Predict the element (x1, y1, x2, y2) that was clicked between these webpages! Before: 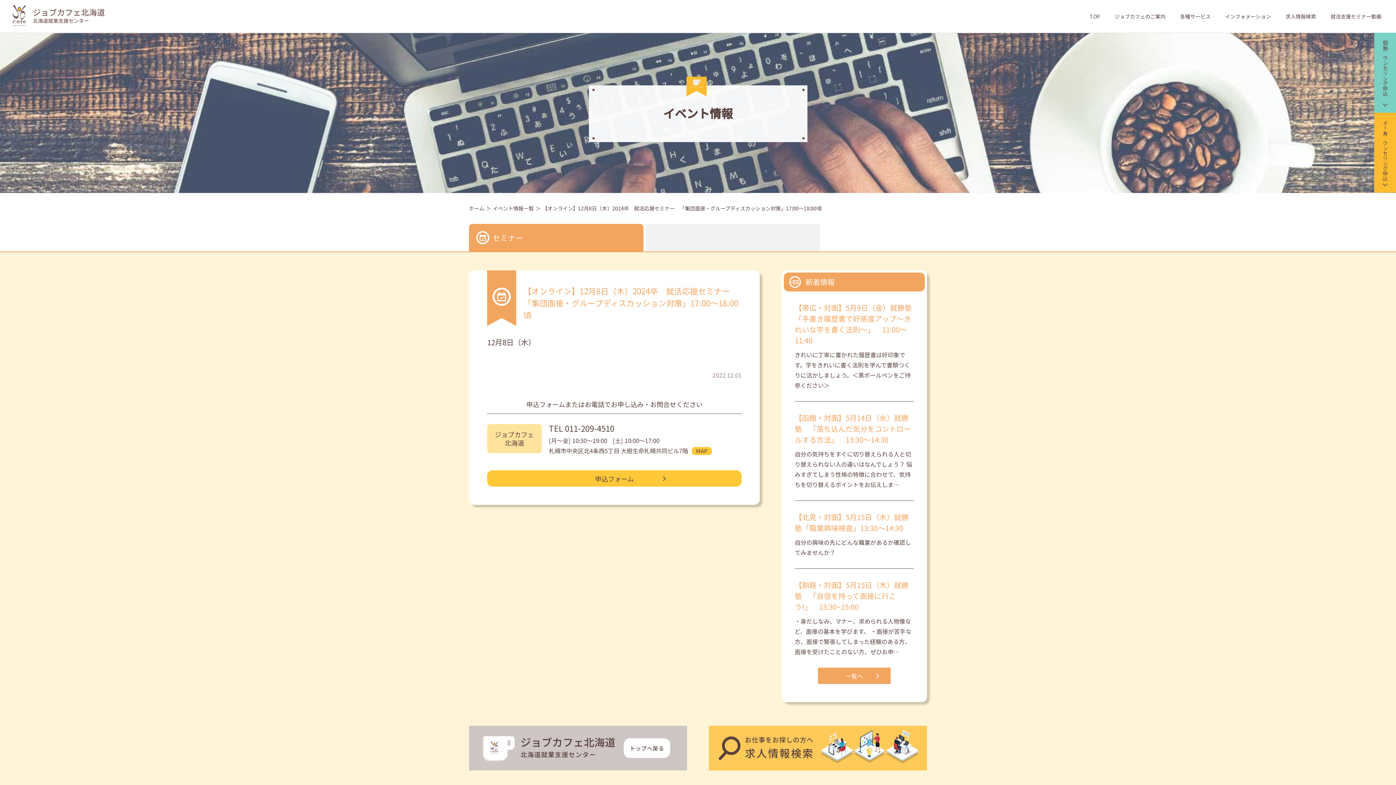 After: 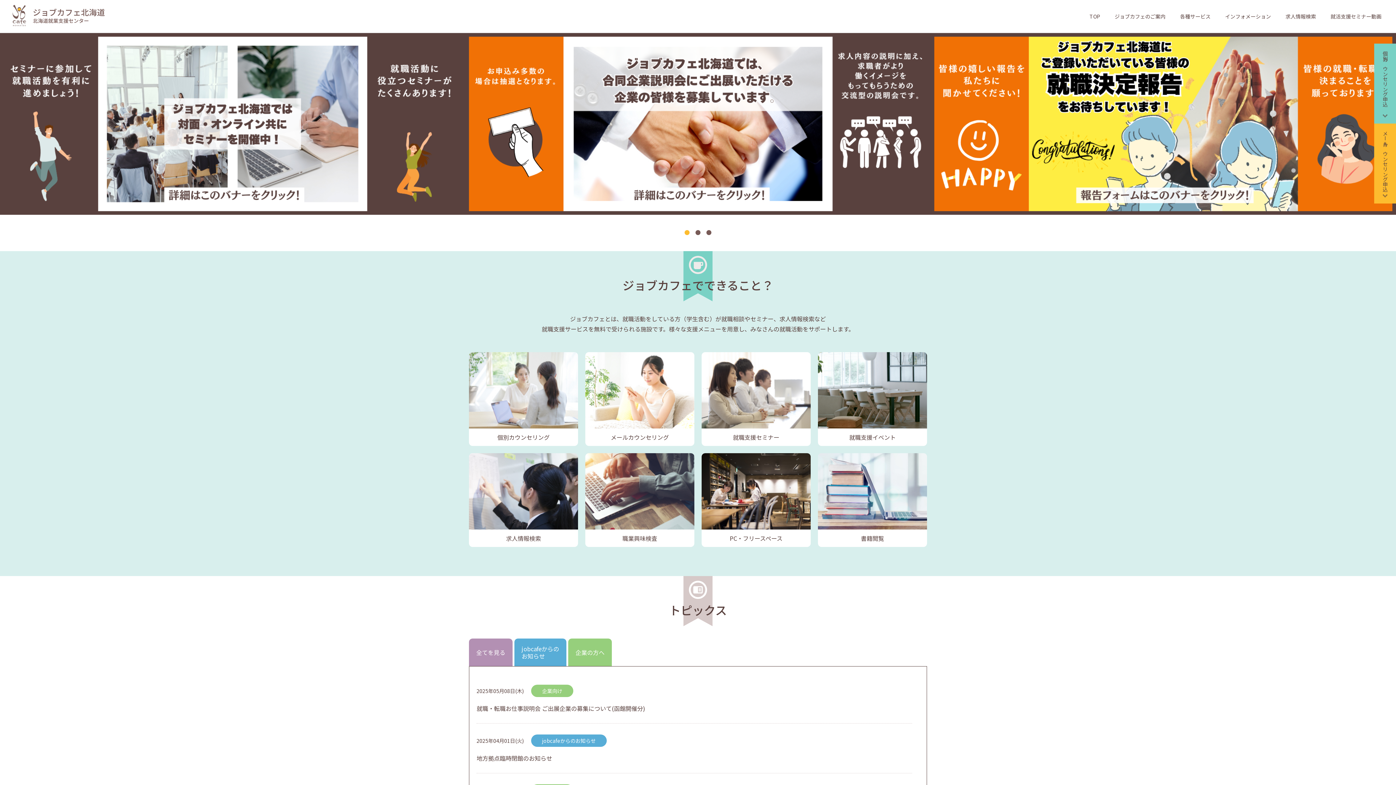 Action: bbox: (469, 204, 484, 212) label: ホーム